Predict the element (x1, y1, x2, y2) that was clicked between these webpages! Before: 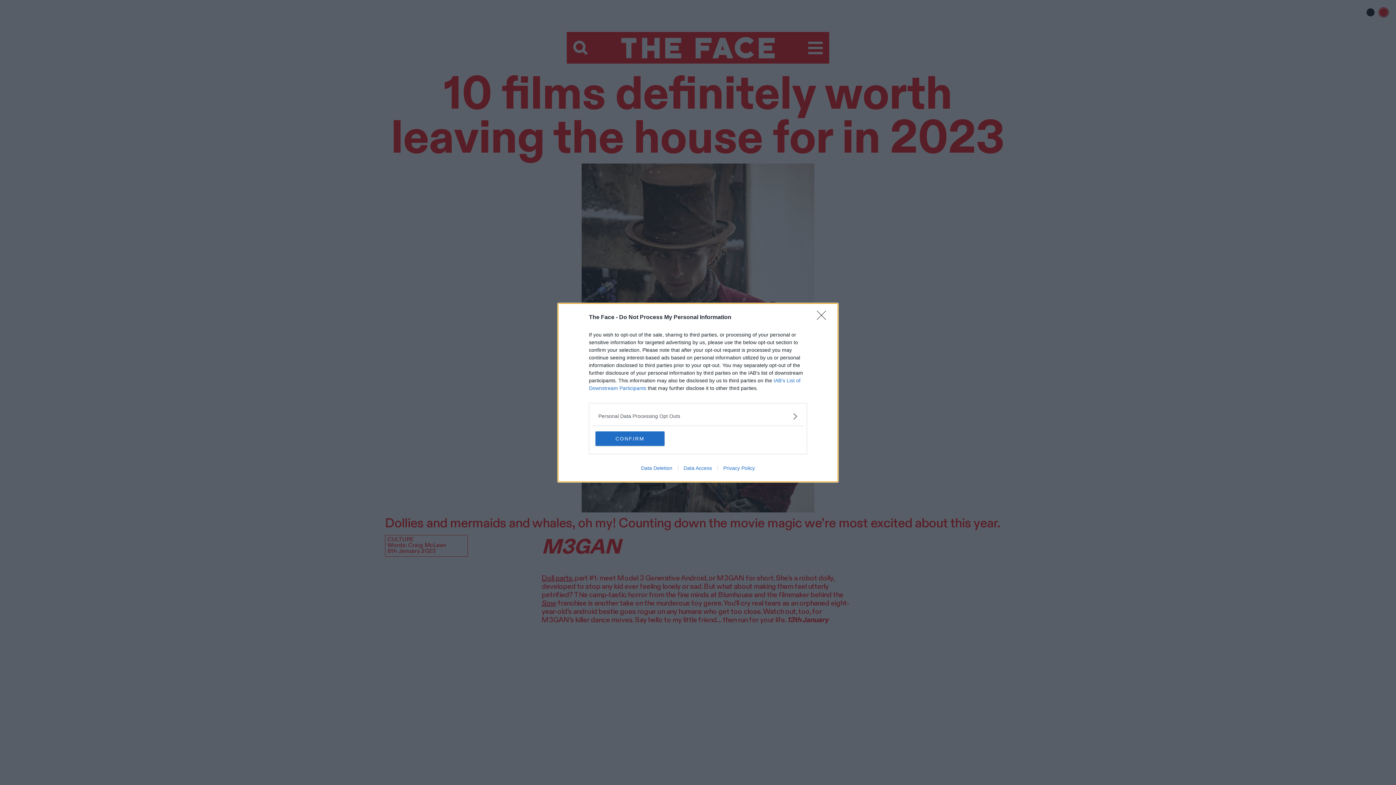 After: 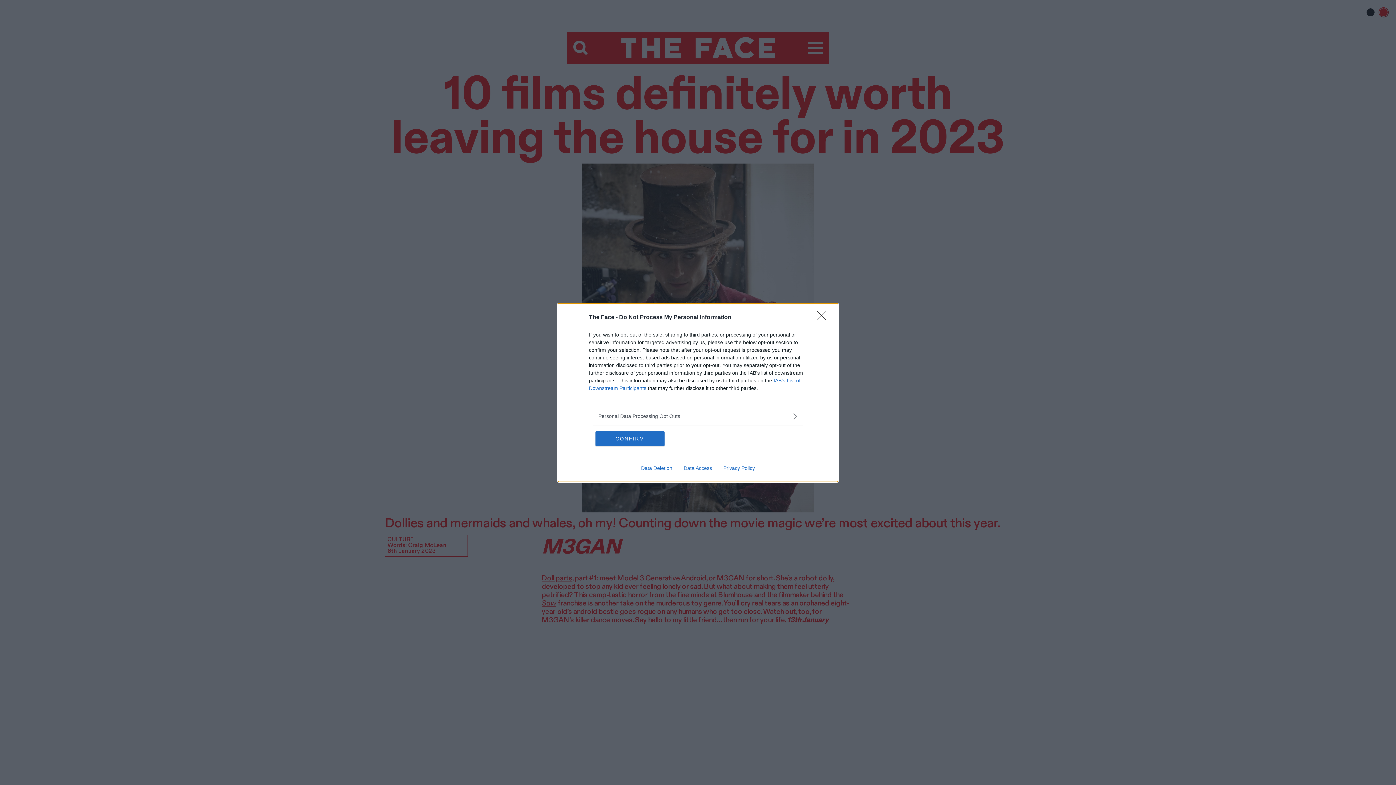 Action: bbox: (717, 465, 760, 471) label: Privacy Policy